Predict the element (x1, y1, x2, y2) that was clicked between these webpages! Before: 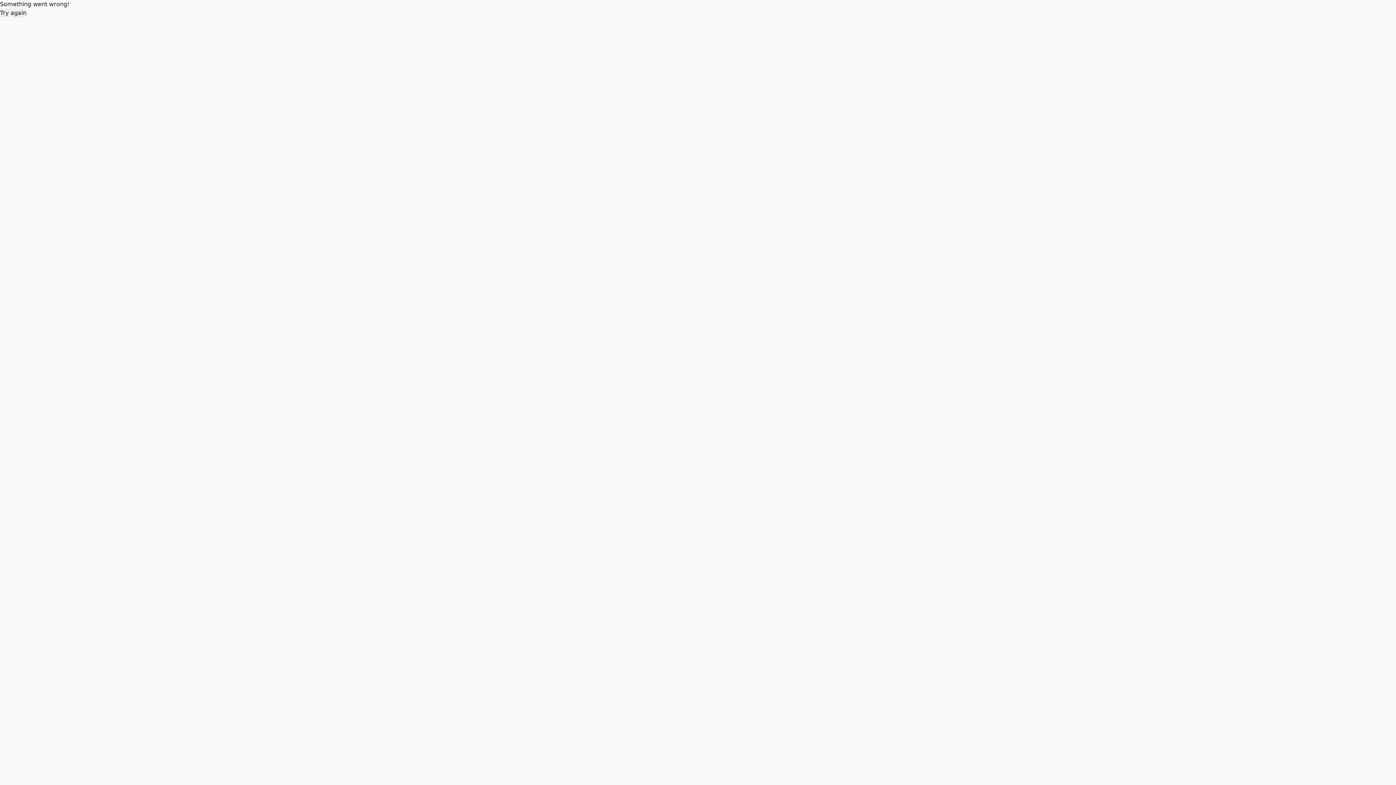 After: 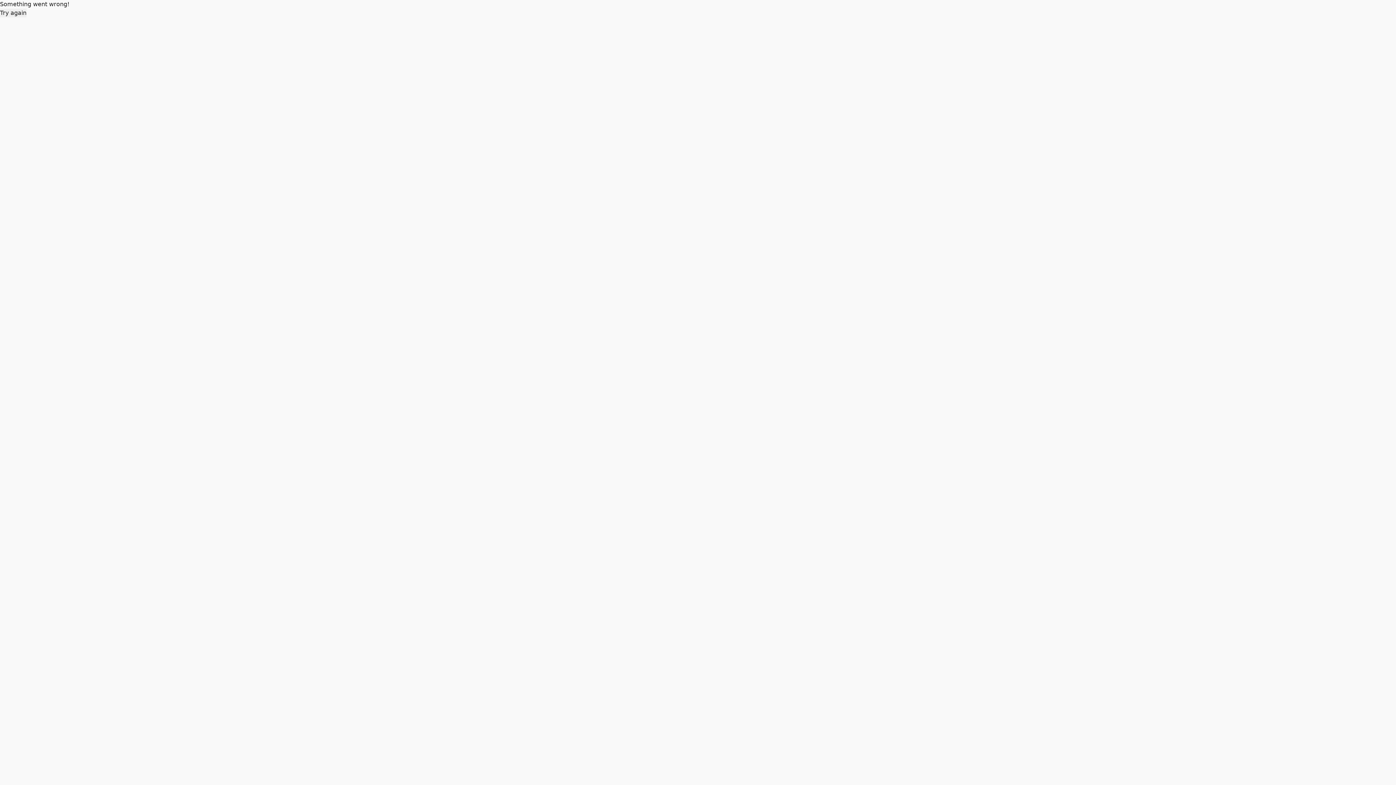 Action: label: Try again bbox: (0, 8, 26, 17)